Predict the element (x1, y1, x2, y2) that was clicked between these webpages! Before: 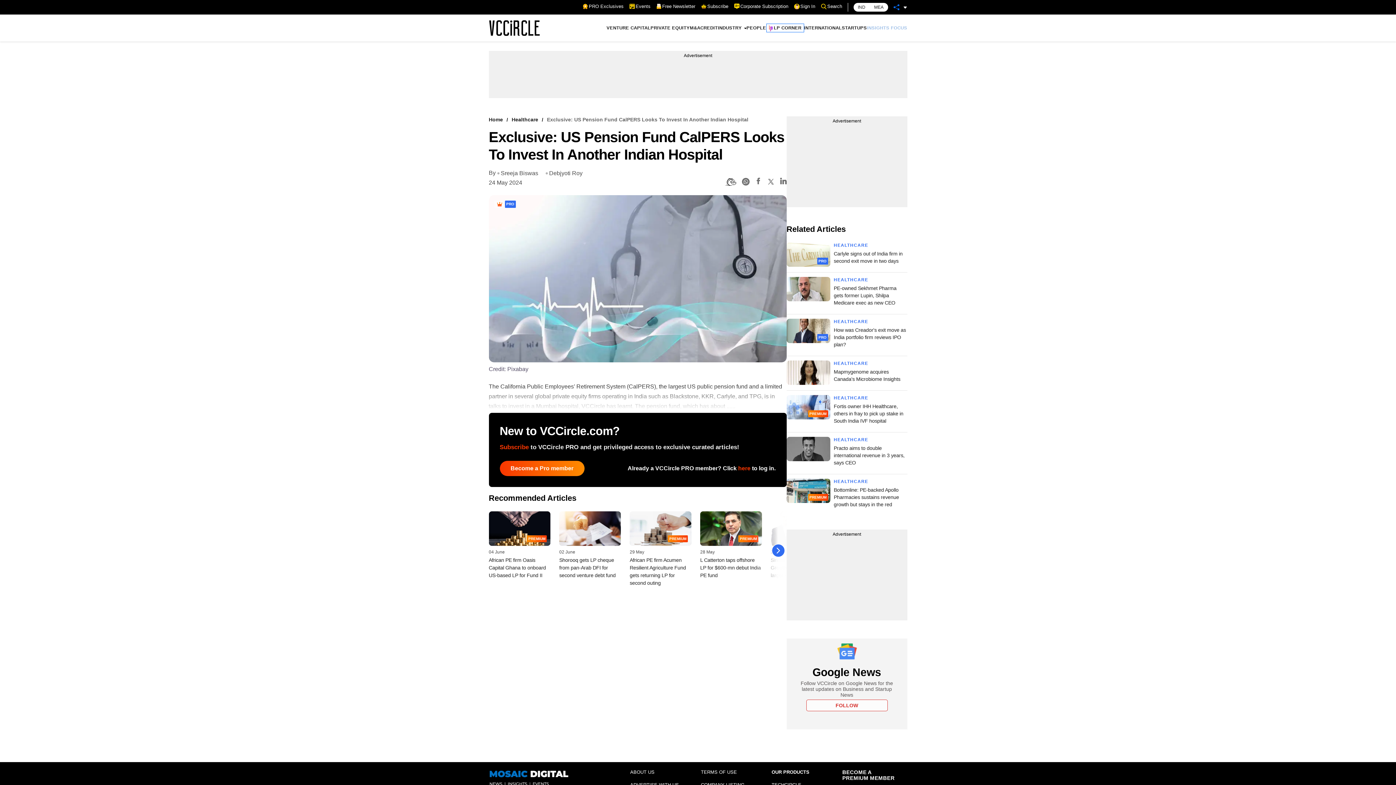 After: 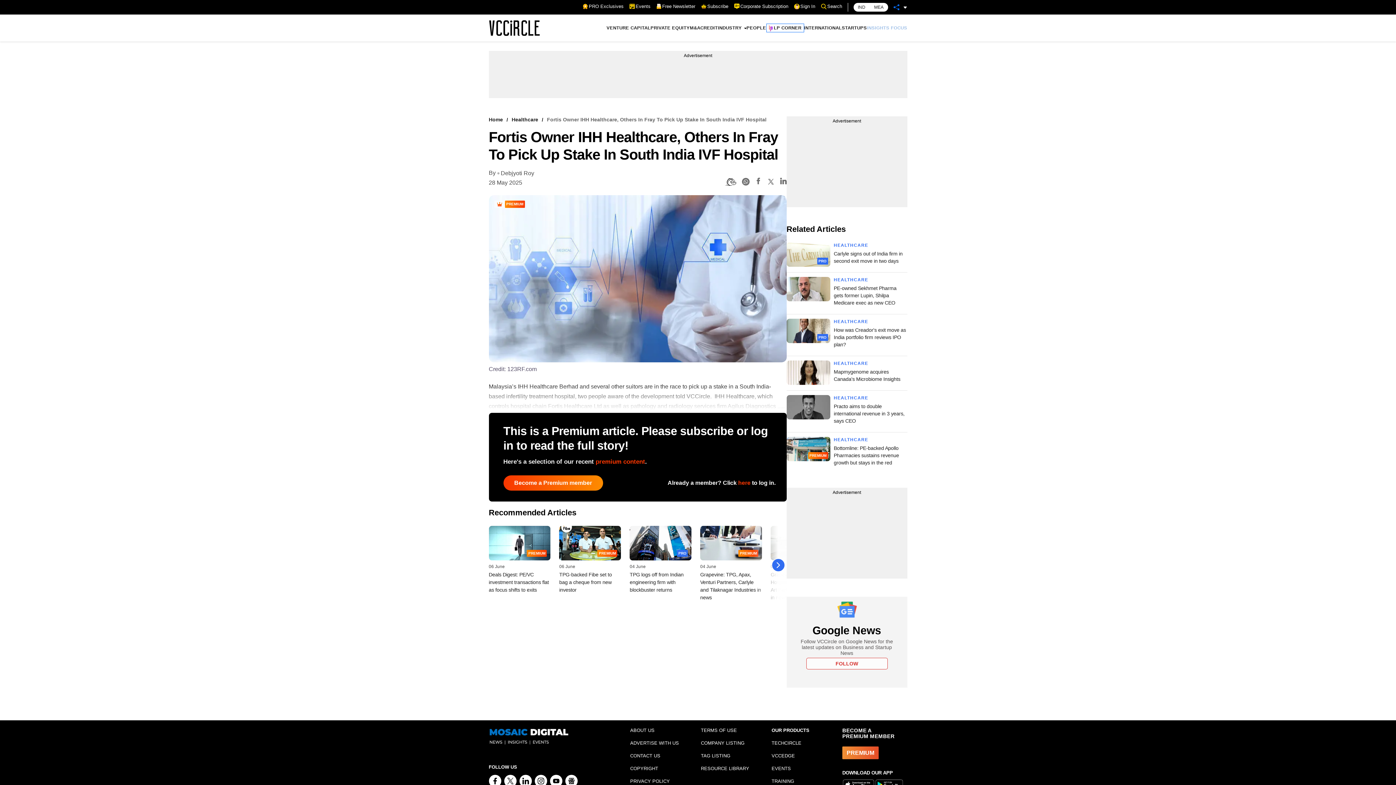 Action: bbox: (786, 395, 830, 419)